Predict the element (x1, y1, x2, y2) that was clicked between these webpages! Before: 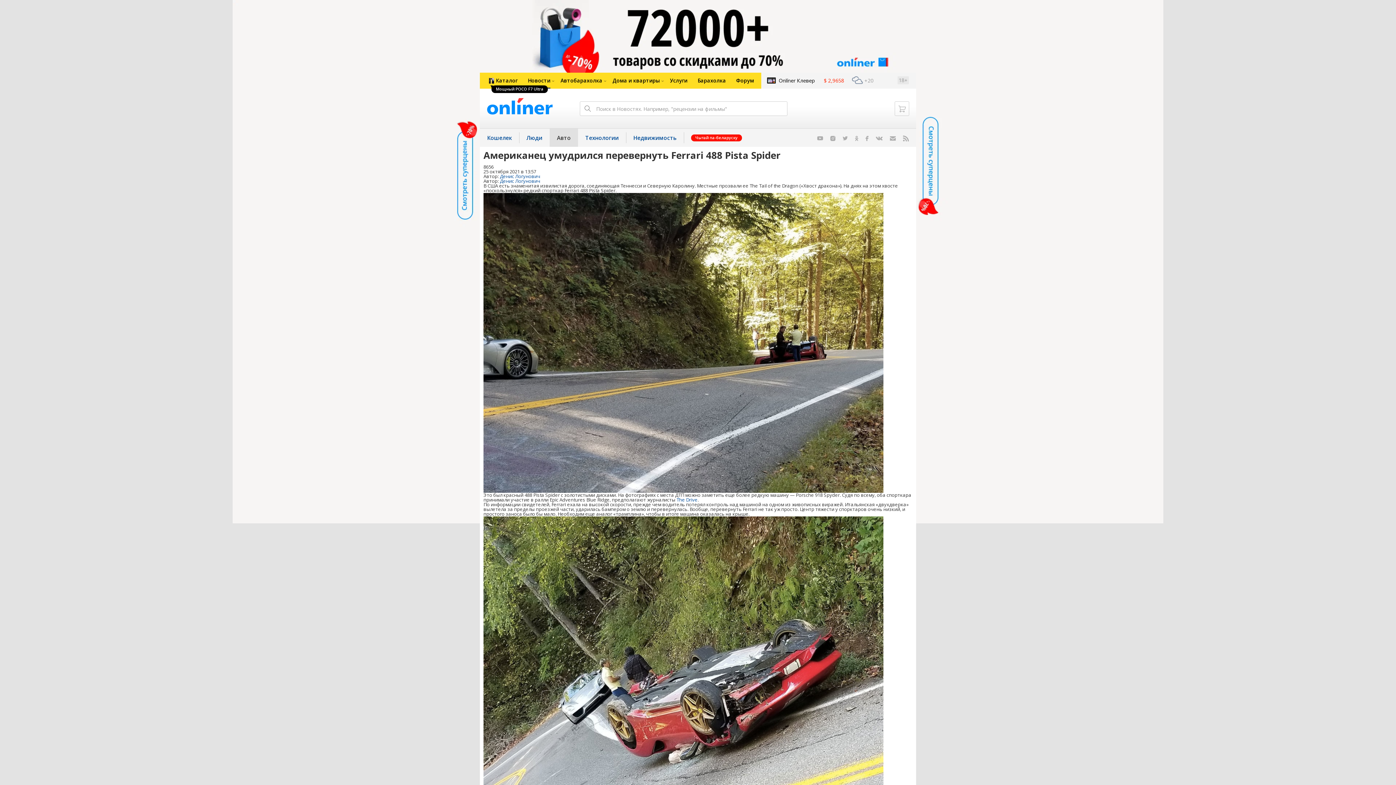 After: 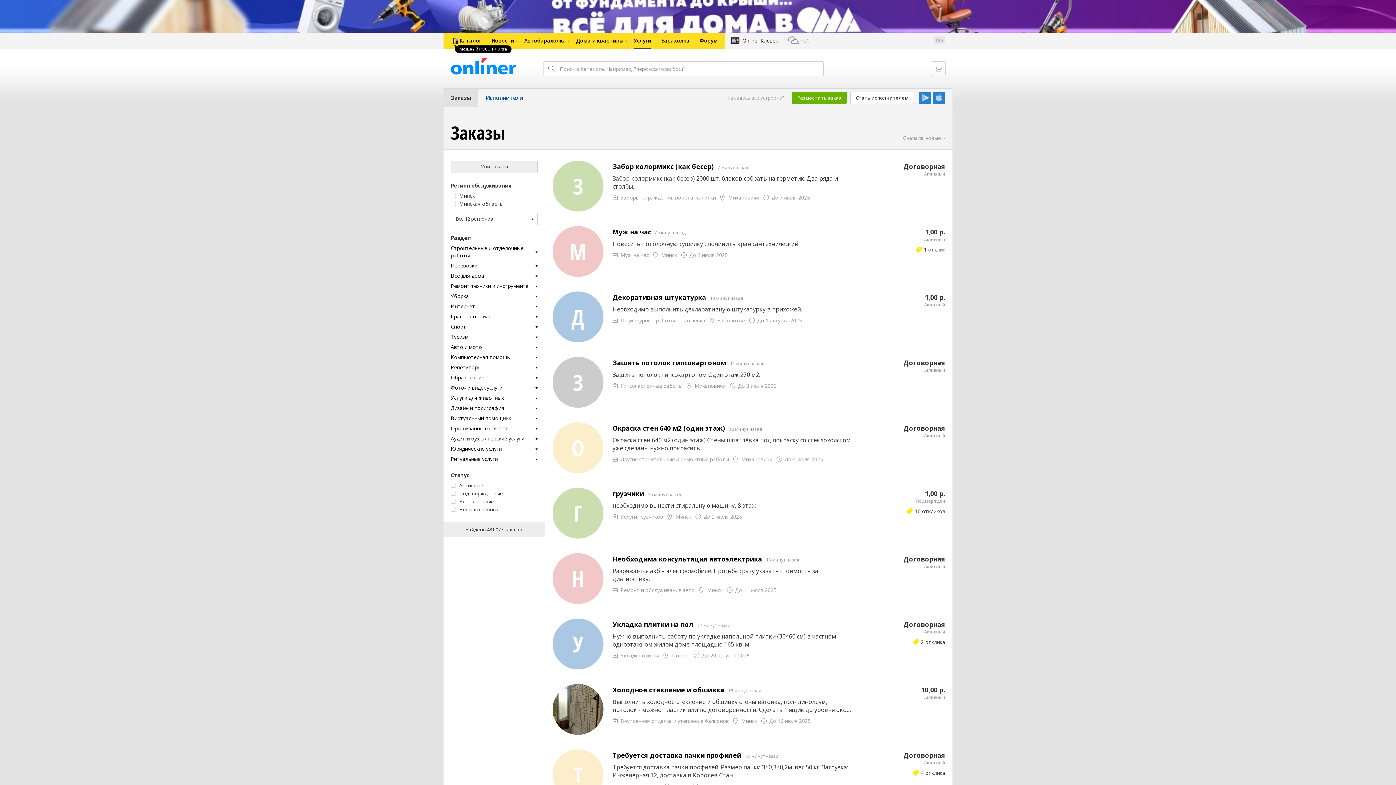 Action: label: Услуги bbox: (665, 72, 692, 88)